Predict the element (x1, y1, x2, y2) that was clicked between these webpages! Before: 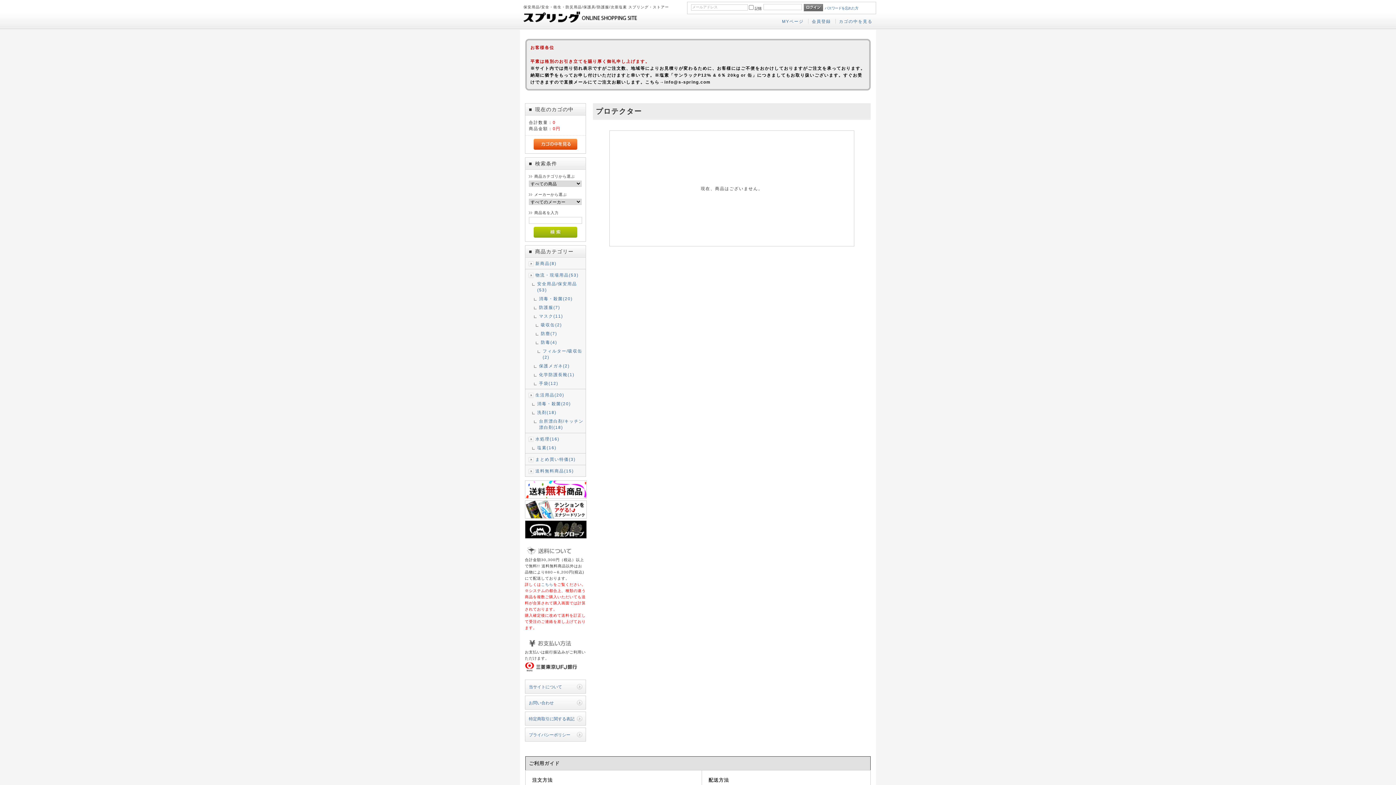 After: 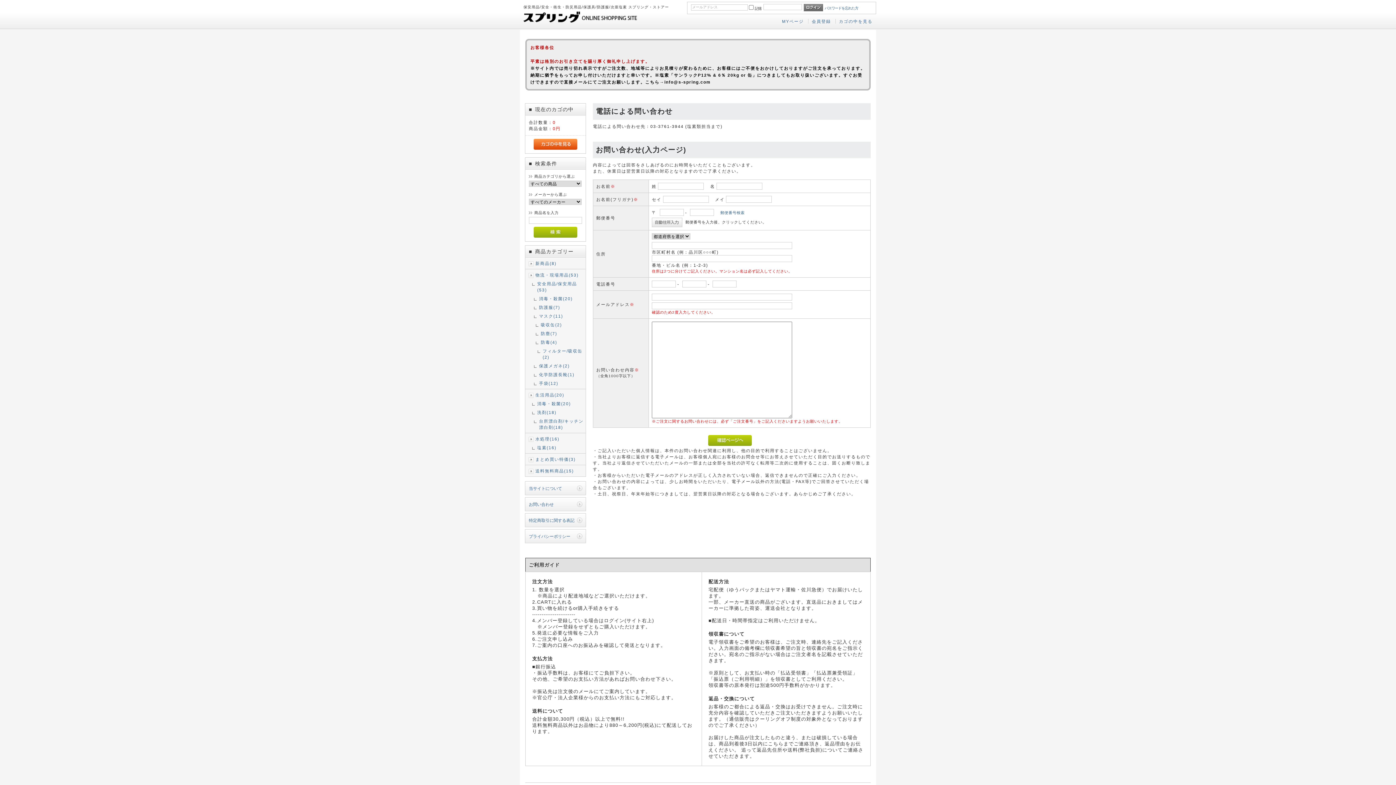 Action: bbox: (524, 696, 586, 709) label: お問い合わせ